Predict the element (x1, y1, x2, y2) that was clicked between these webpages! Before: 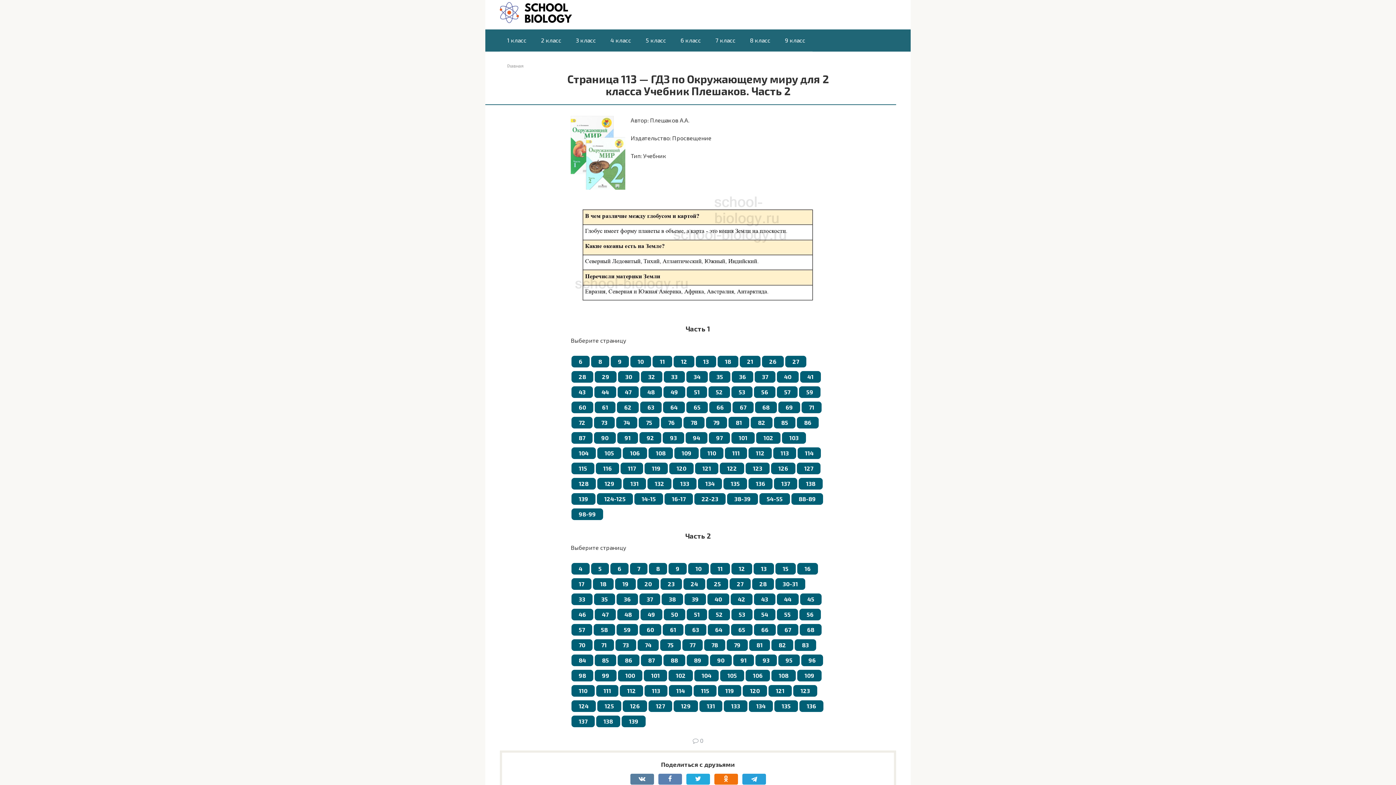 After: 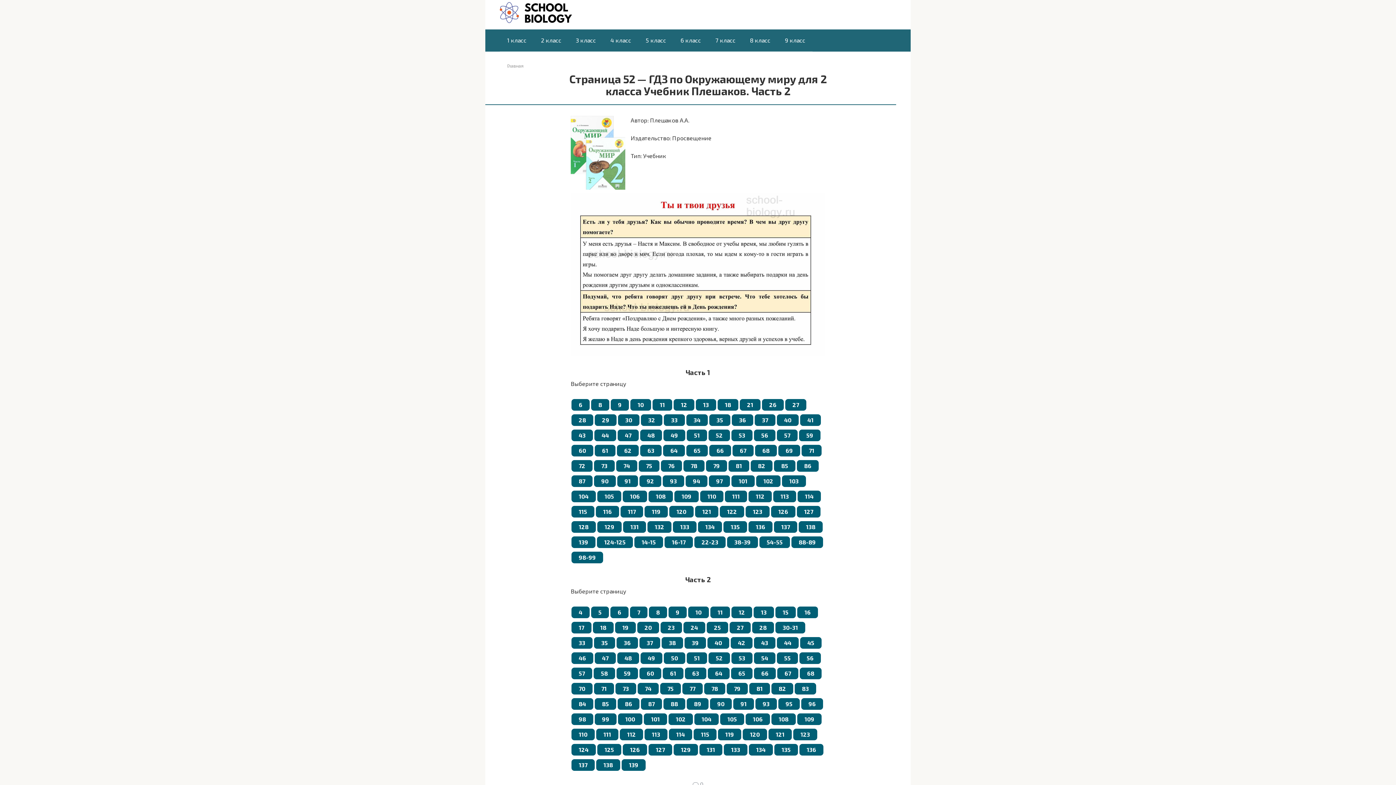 Action: label: 52 bbox: (708, 609, 730, 620)